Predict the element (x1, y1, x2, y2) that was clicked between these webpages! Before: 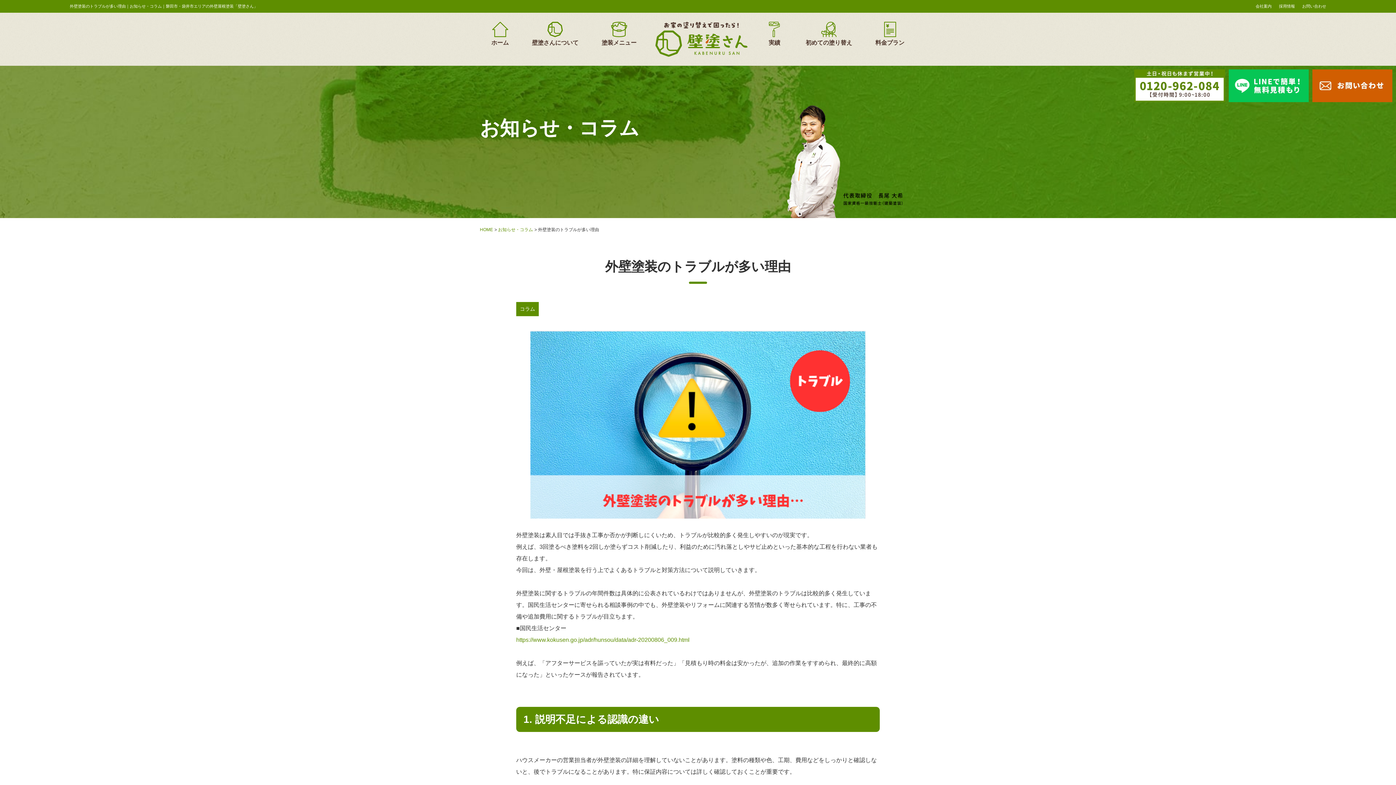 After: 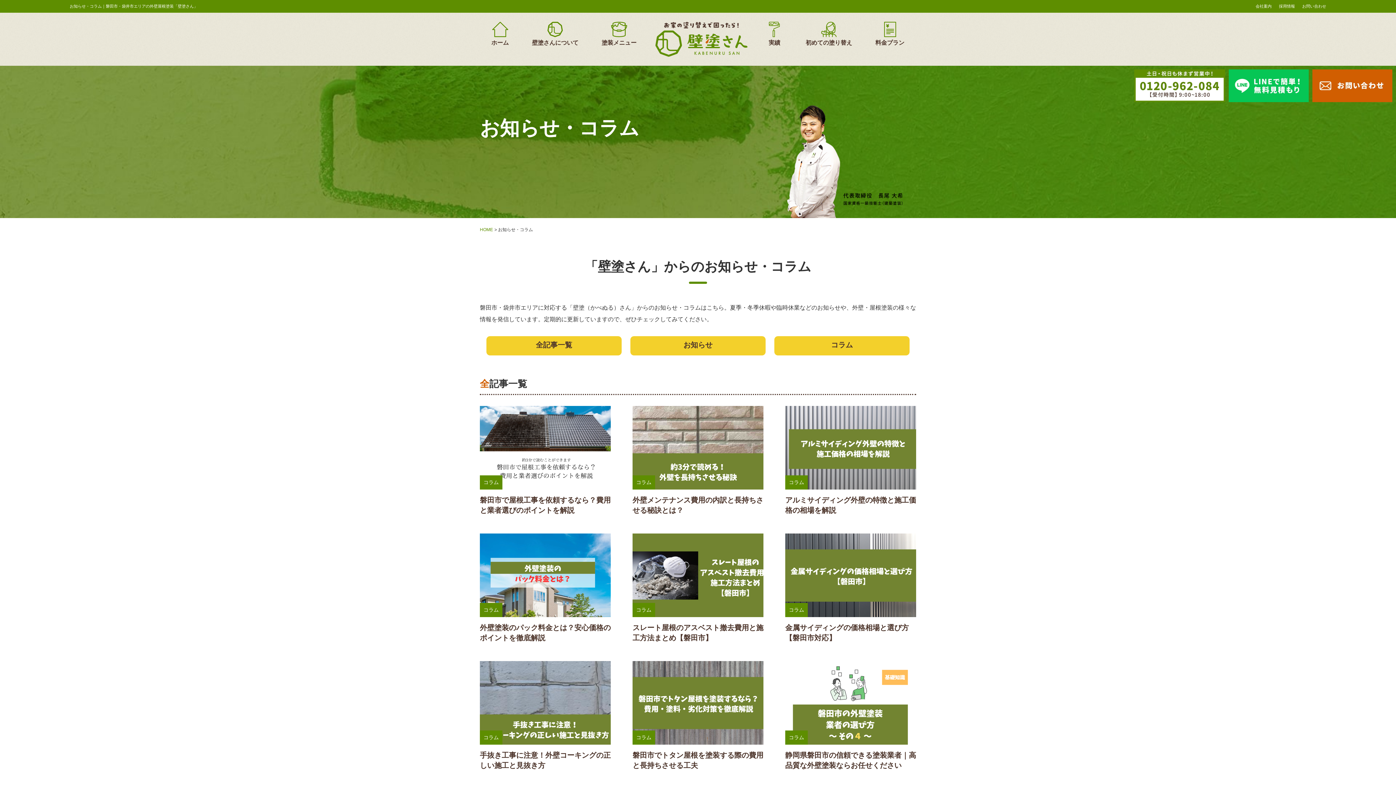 Action: bbox: (498, 227, 533, 232) label: お知らせ・コラム